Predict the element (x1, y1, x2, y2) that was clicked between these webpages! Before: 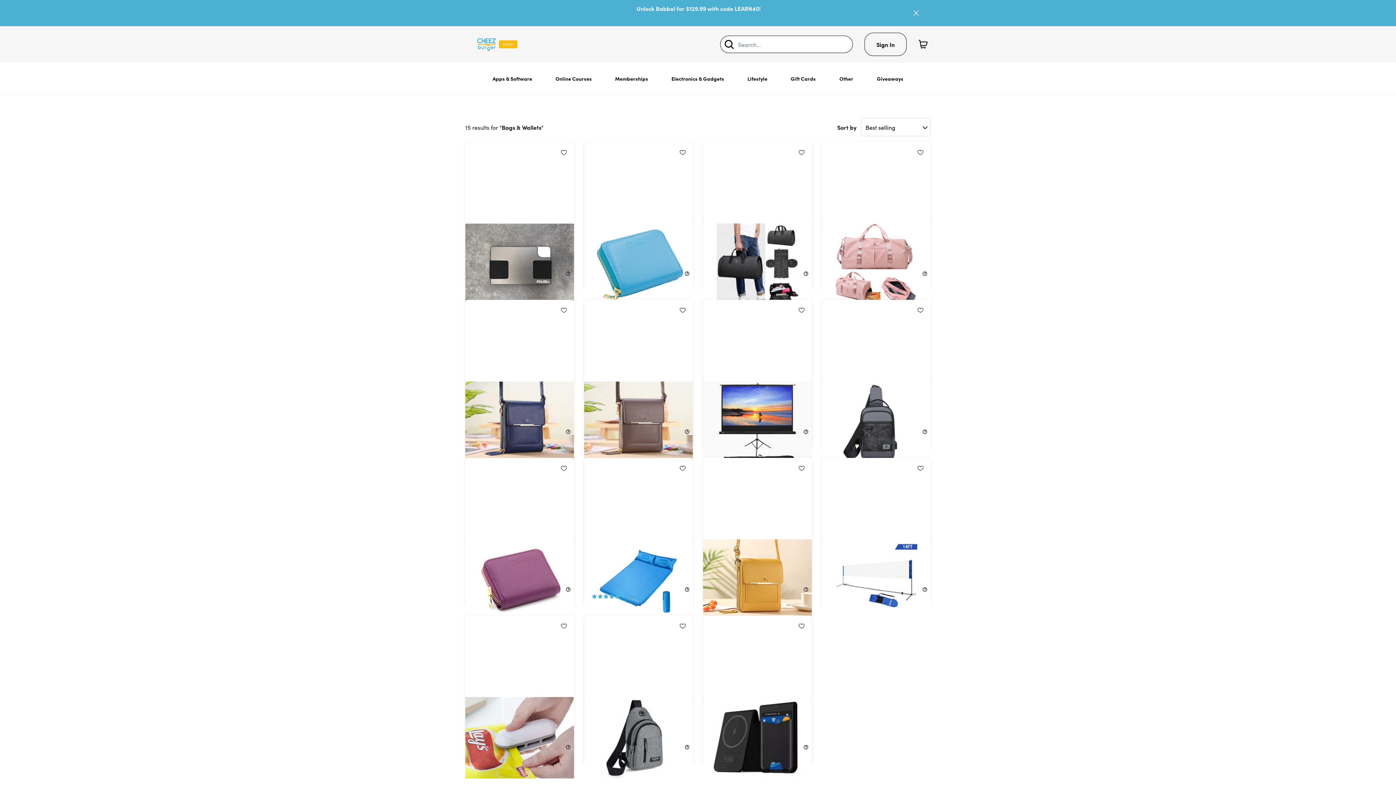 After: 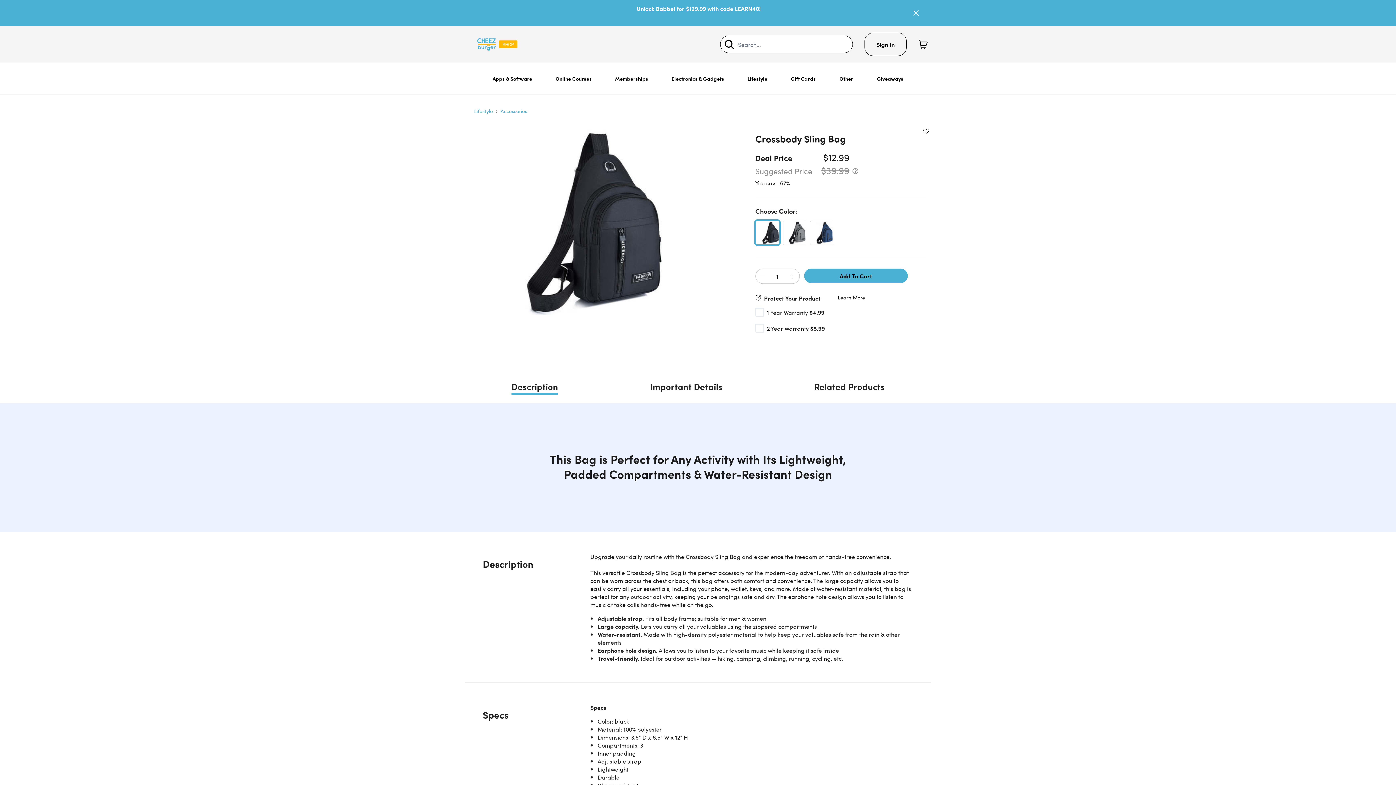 Action: bbox: (584, 615, 693, 760) label: Crossbody Sling Bag
67% Off!
$12.99
$39.99